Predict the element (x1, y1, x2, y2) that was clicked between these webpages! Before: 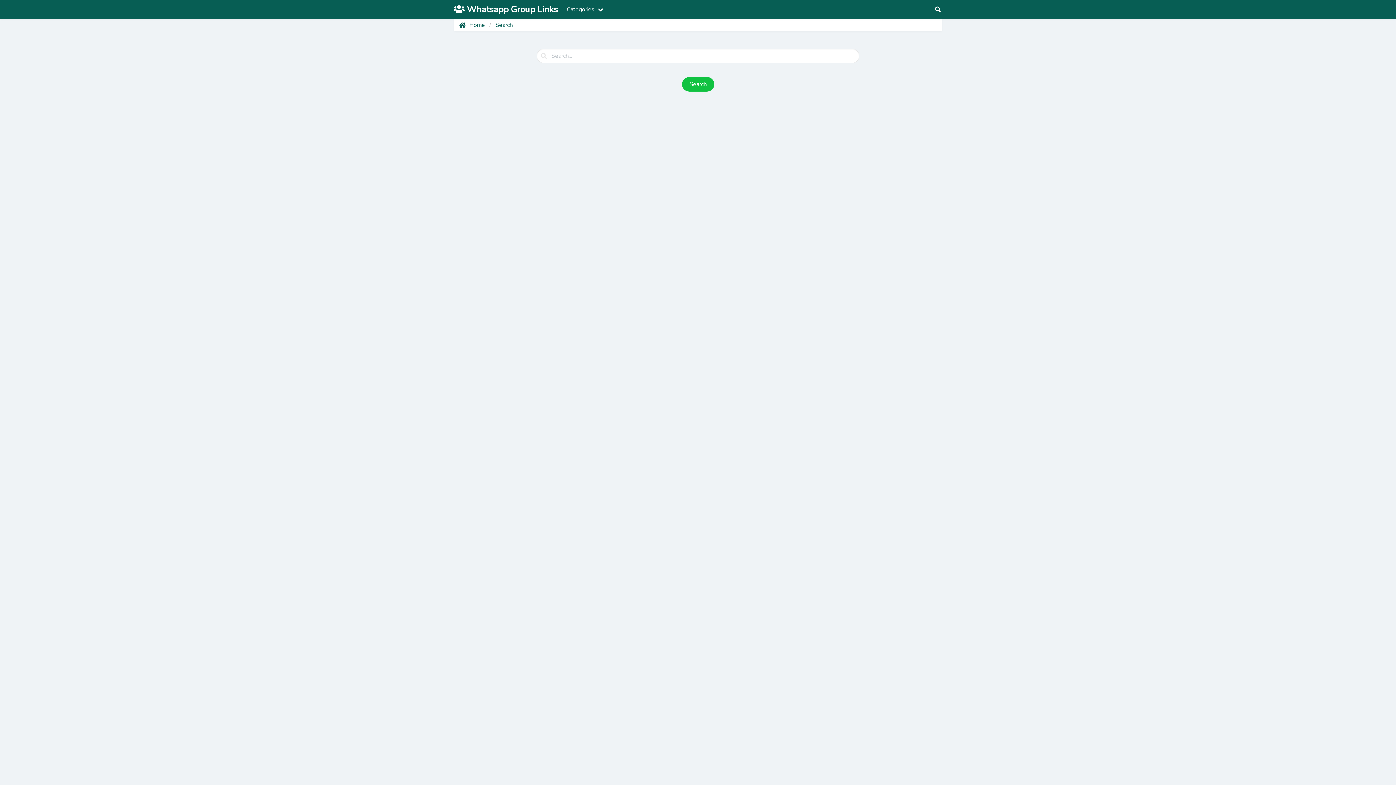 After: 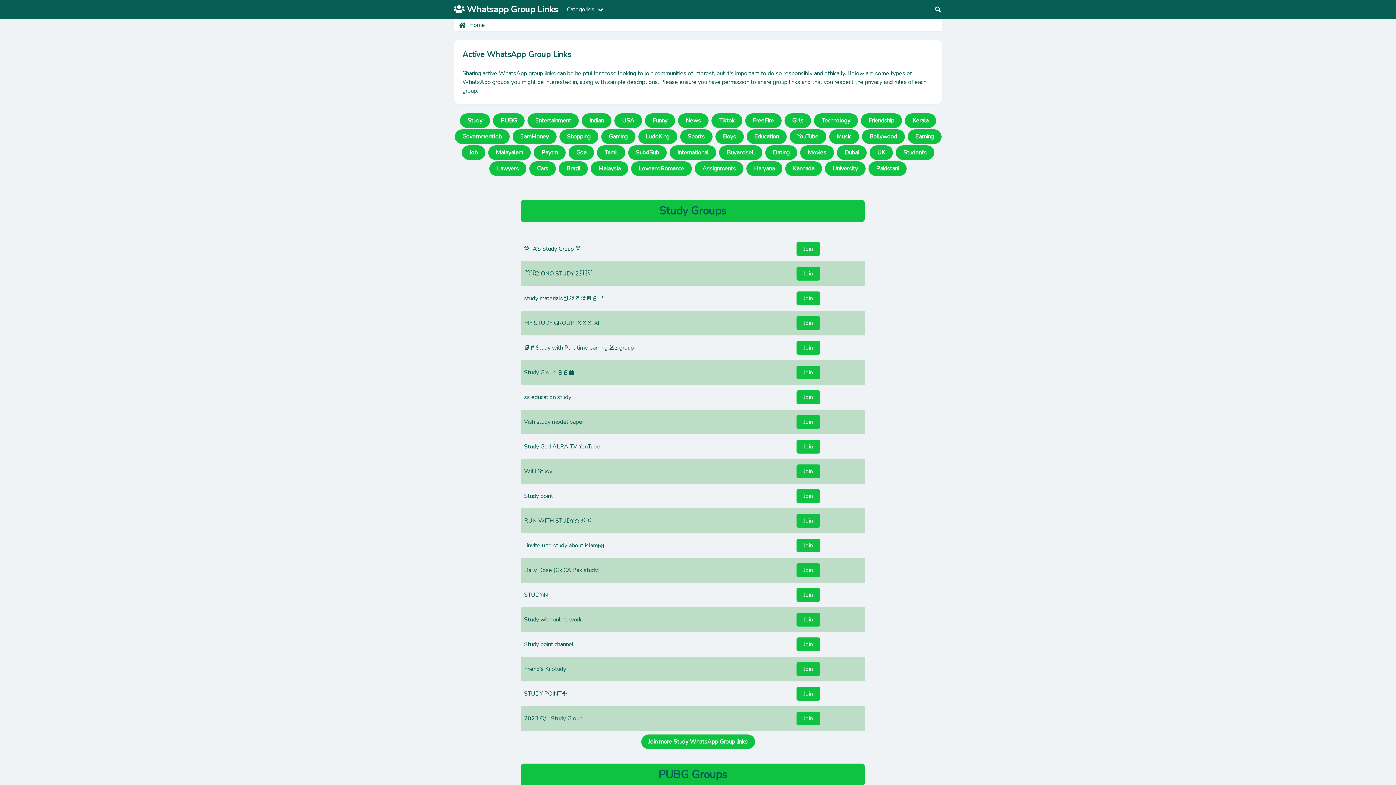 Action: bbox: (469, 20, 489, 29) label: Home